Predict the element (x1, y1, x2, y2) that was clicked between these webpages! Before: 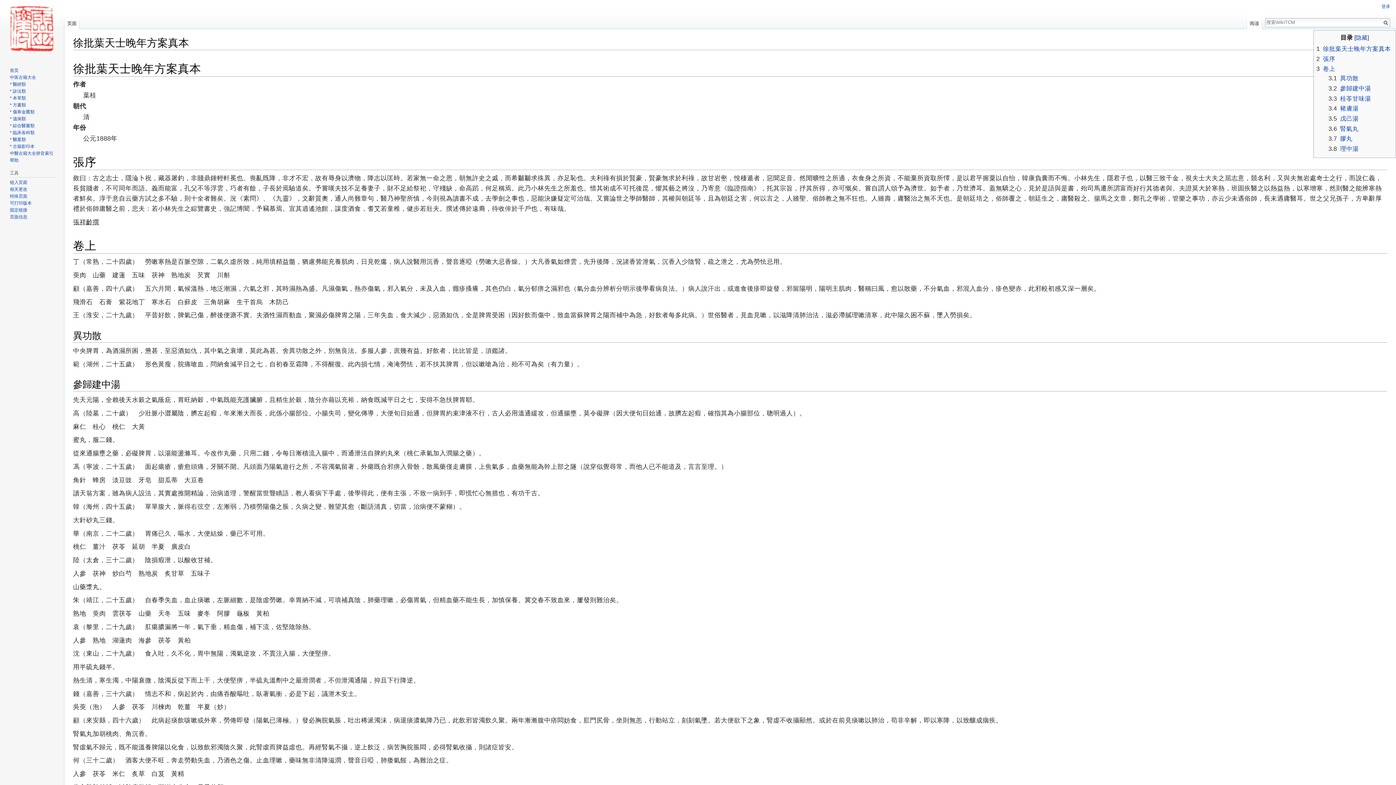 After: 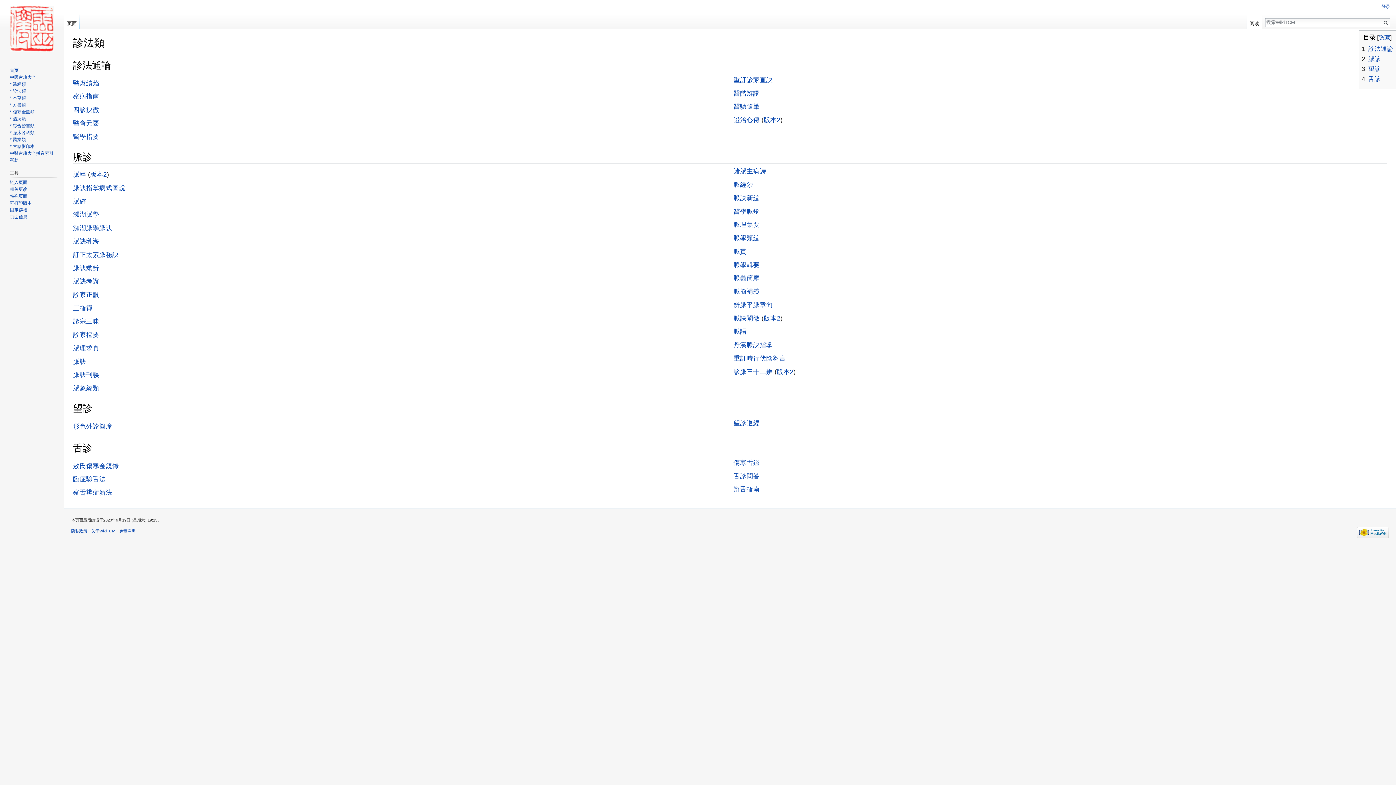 Action: label: * 診法類 bbox: (9, 88, 25, 93)